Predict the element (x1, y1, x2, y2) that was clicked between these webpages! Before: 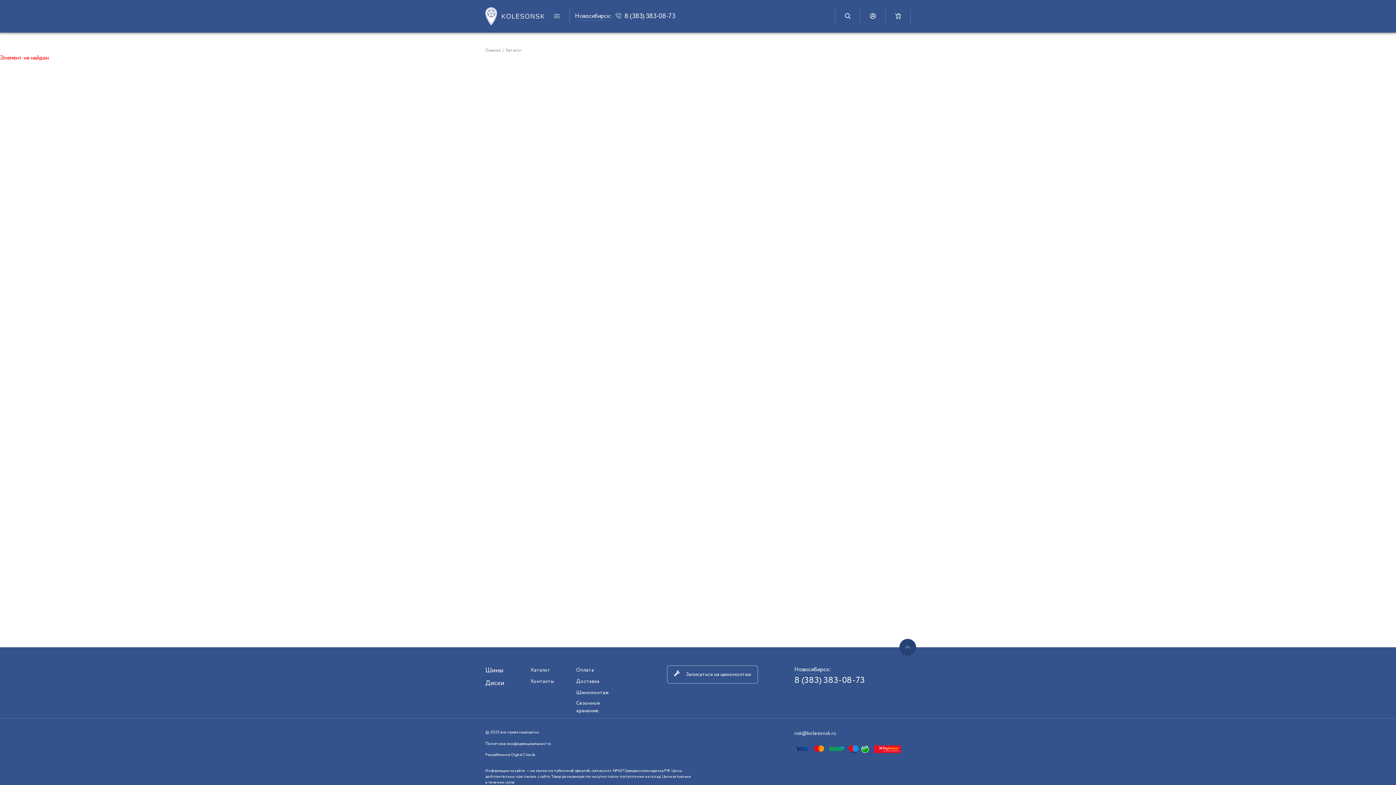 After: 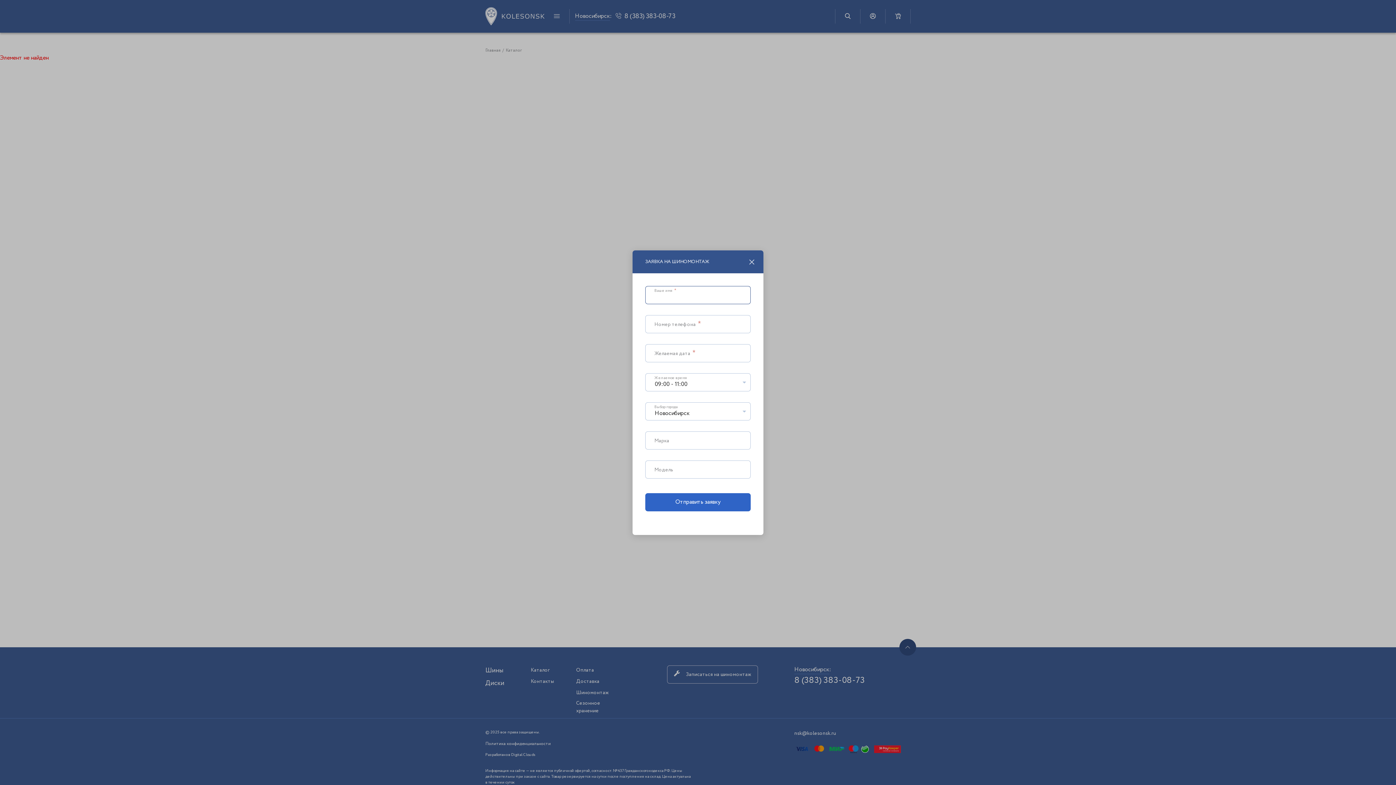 Action: label:  Записаться на шиномонтаж bbox: (667, 665, 758, 684)